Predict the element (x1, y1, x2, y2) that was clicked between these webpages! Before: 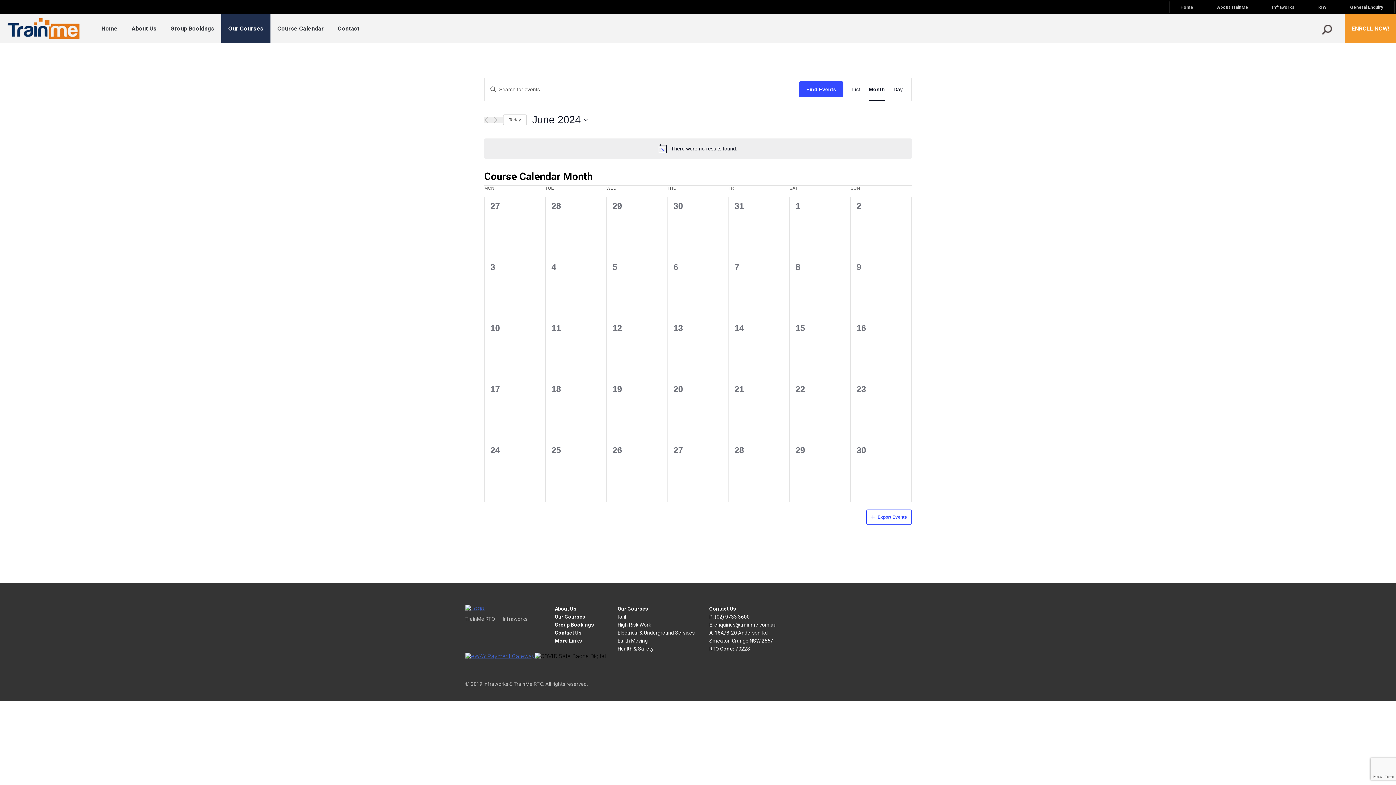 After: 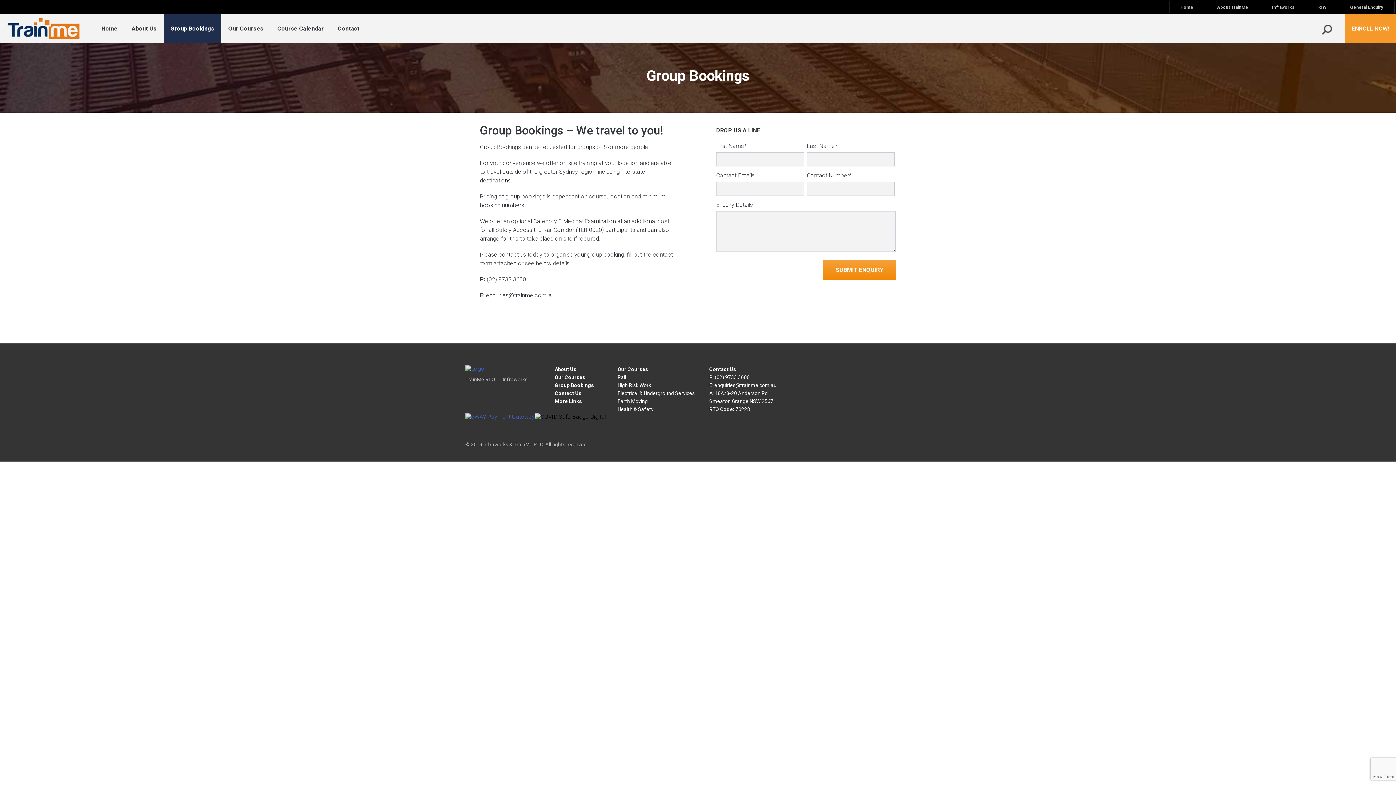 Action: label: Group Bookings bbox: (163, 14, 221, 42)